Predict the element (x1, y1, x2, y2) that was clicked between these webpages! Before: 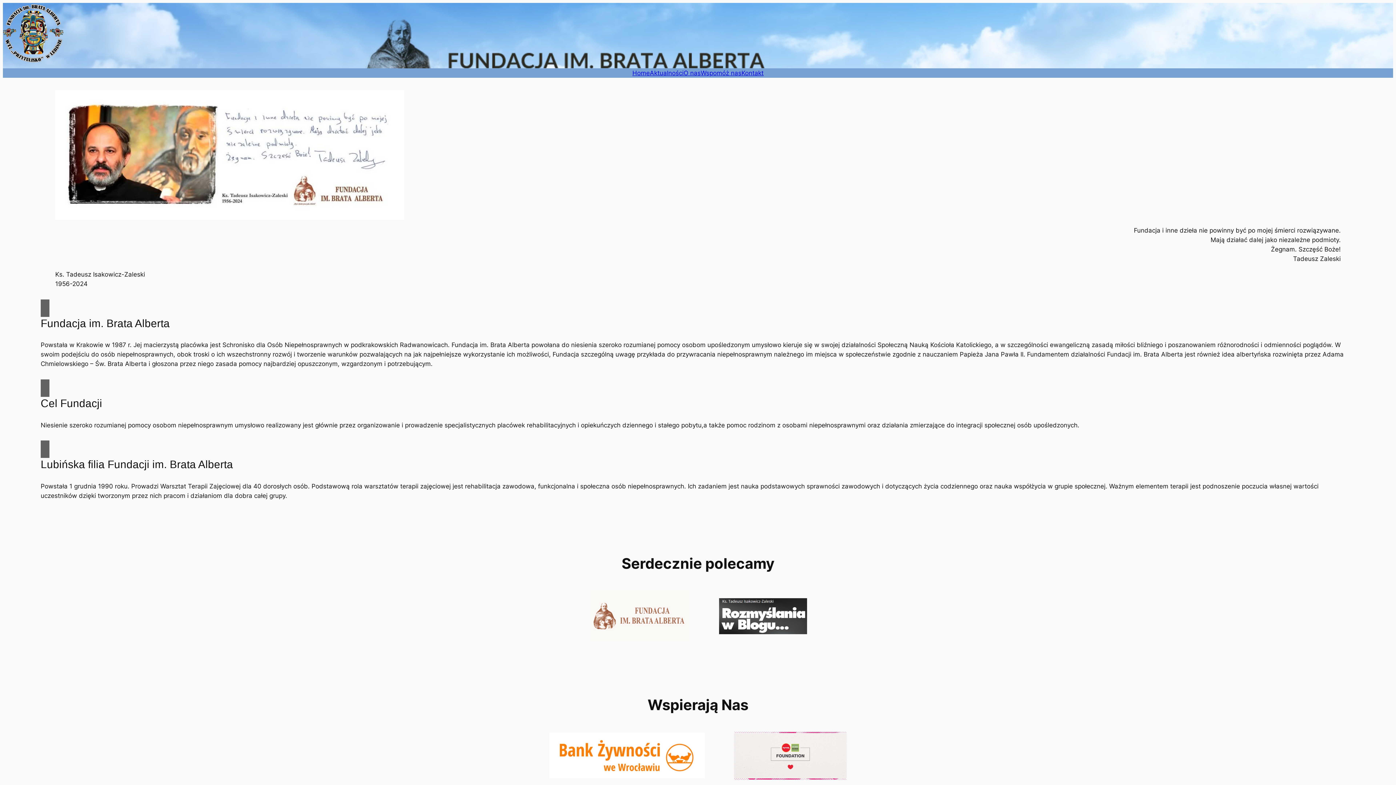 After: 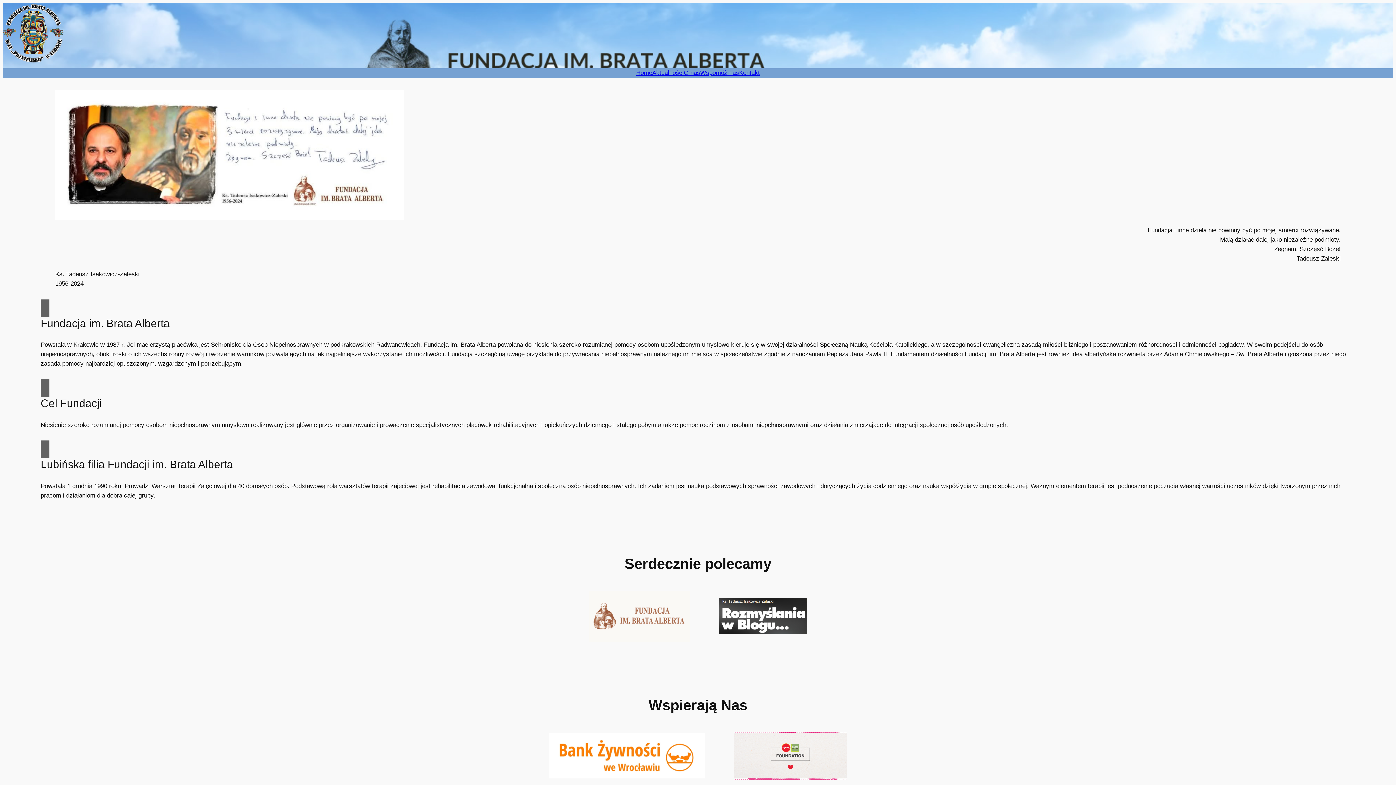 Action: bbox: (632, 68, 650, 77) label: Home